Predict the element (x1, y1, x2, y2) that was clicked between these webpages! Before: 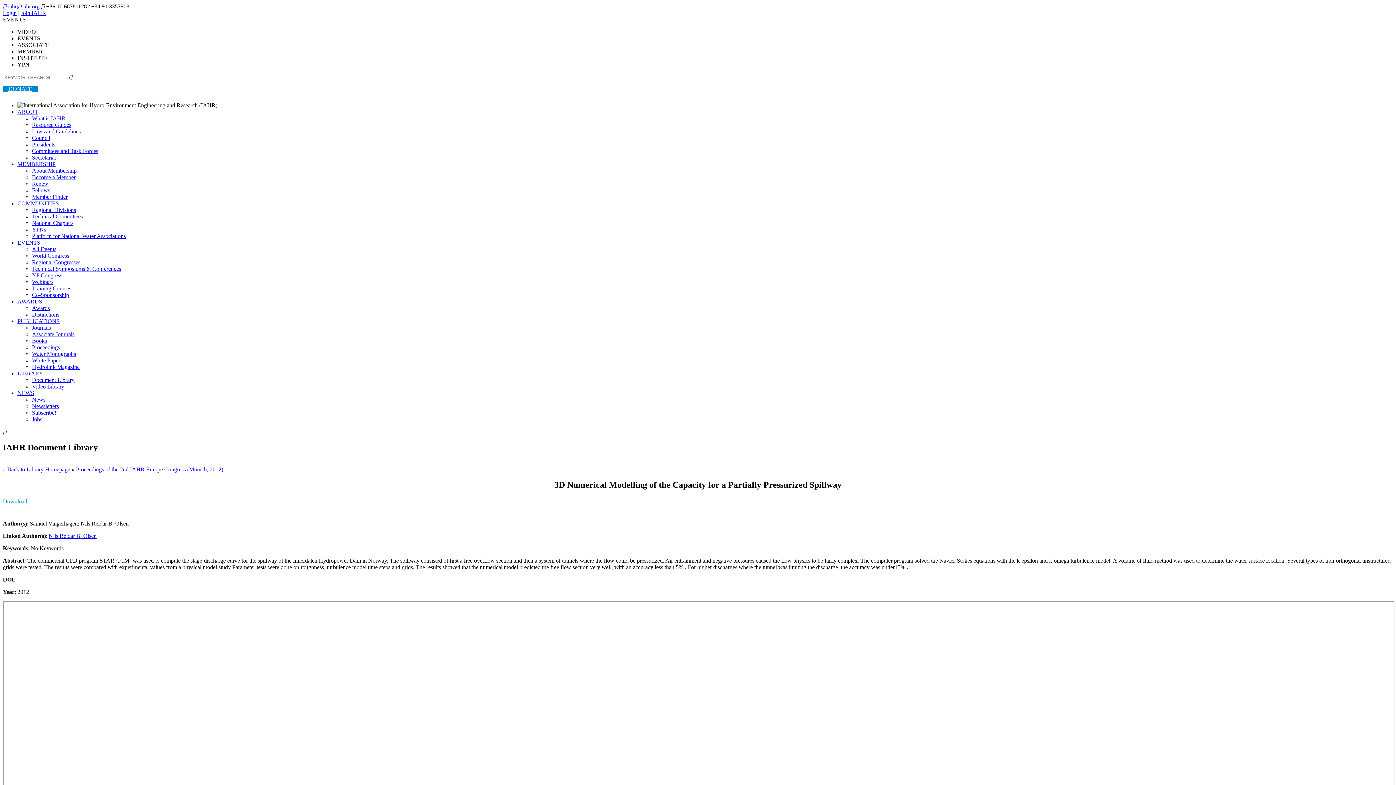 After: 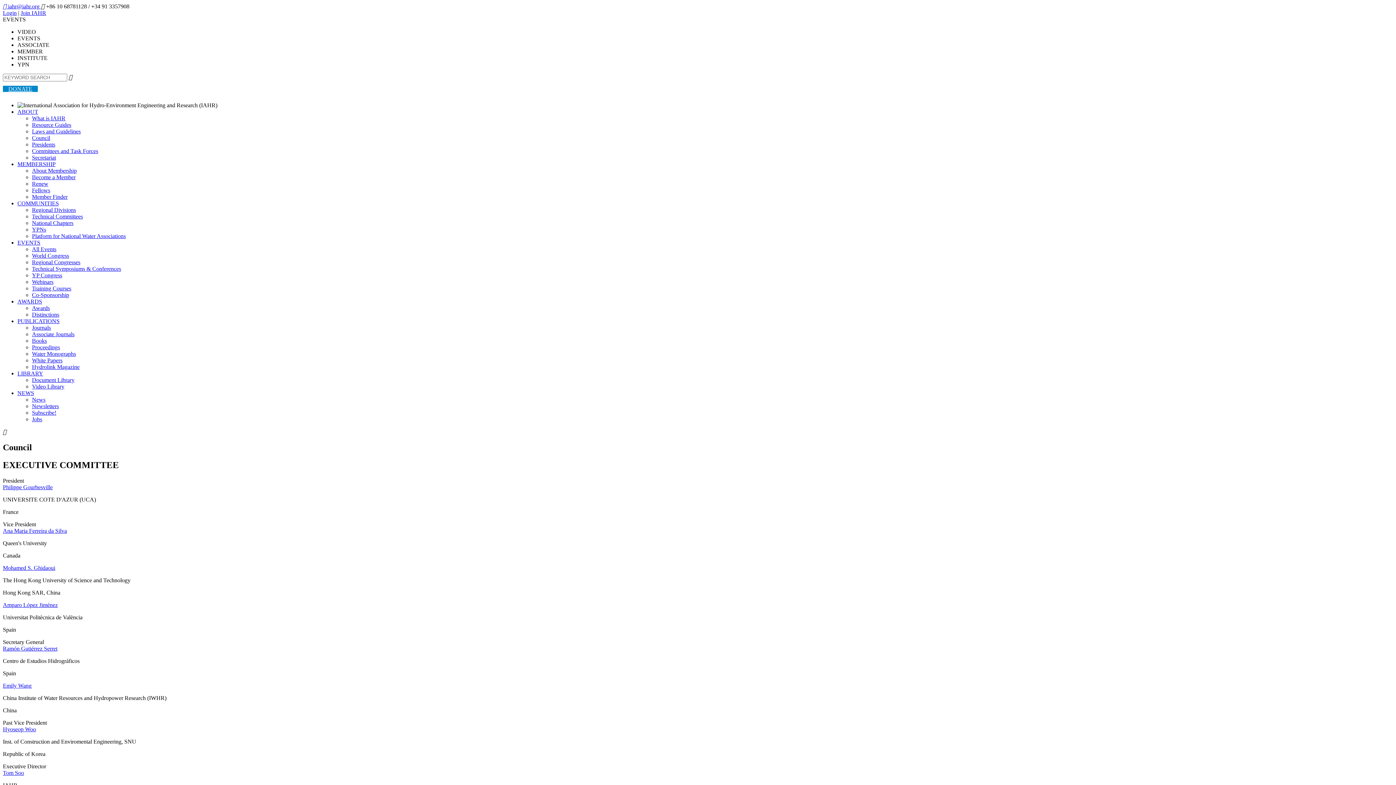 Action: label: Council bbox: (32, 134, 50, 141)